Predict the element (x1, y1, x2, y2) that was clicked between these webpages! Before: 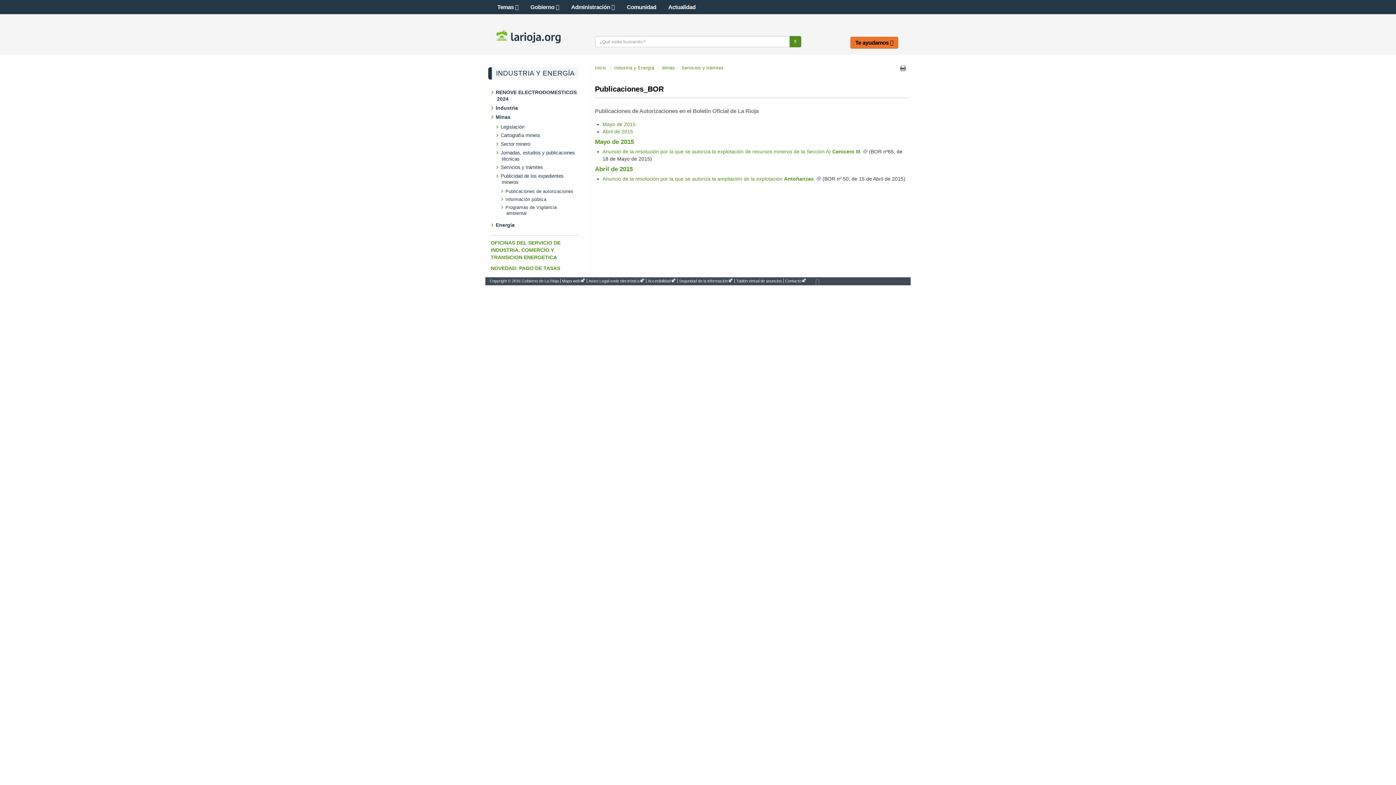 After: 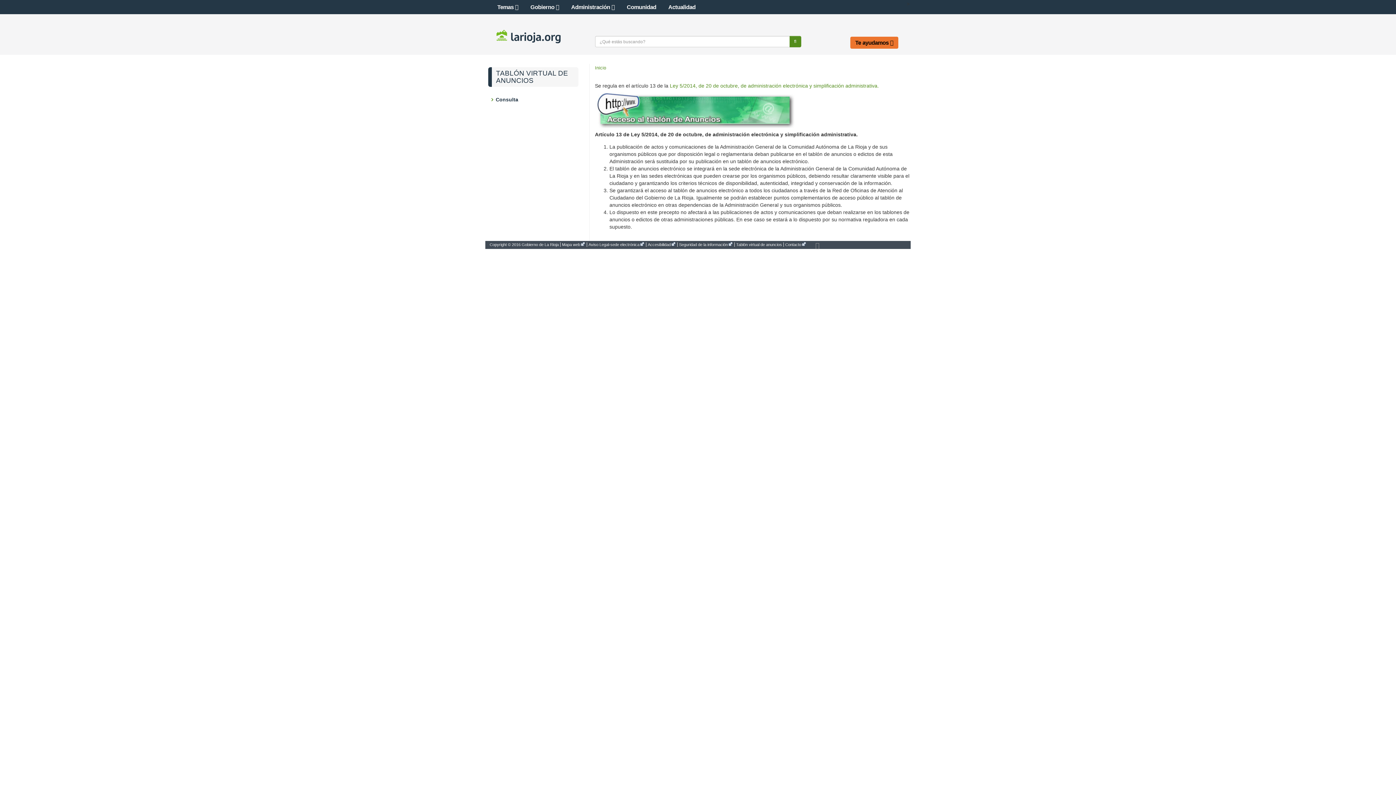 Action: label: Tablón virtual de anuncios bbox: (736, 278, 782, 283)